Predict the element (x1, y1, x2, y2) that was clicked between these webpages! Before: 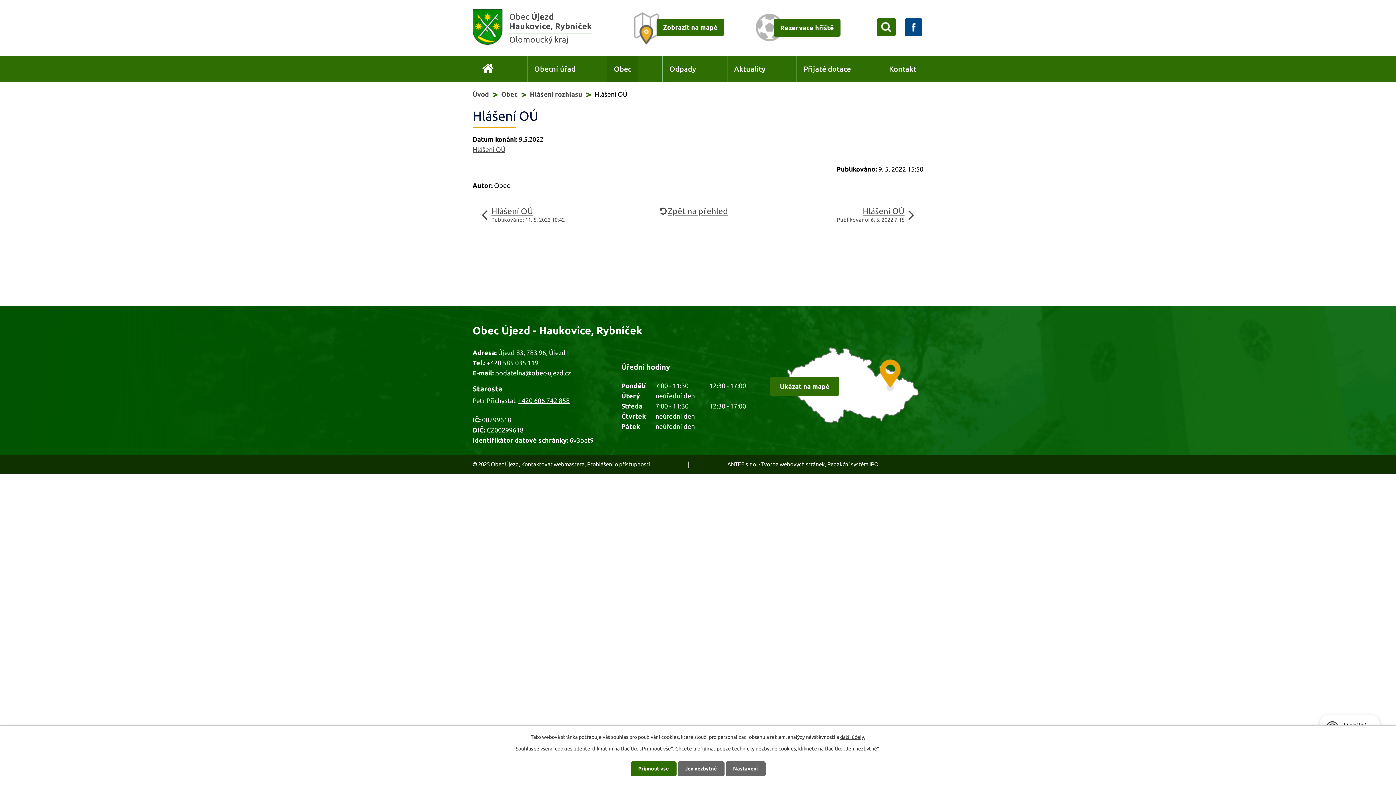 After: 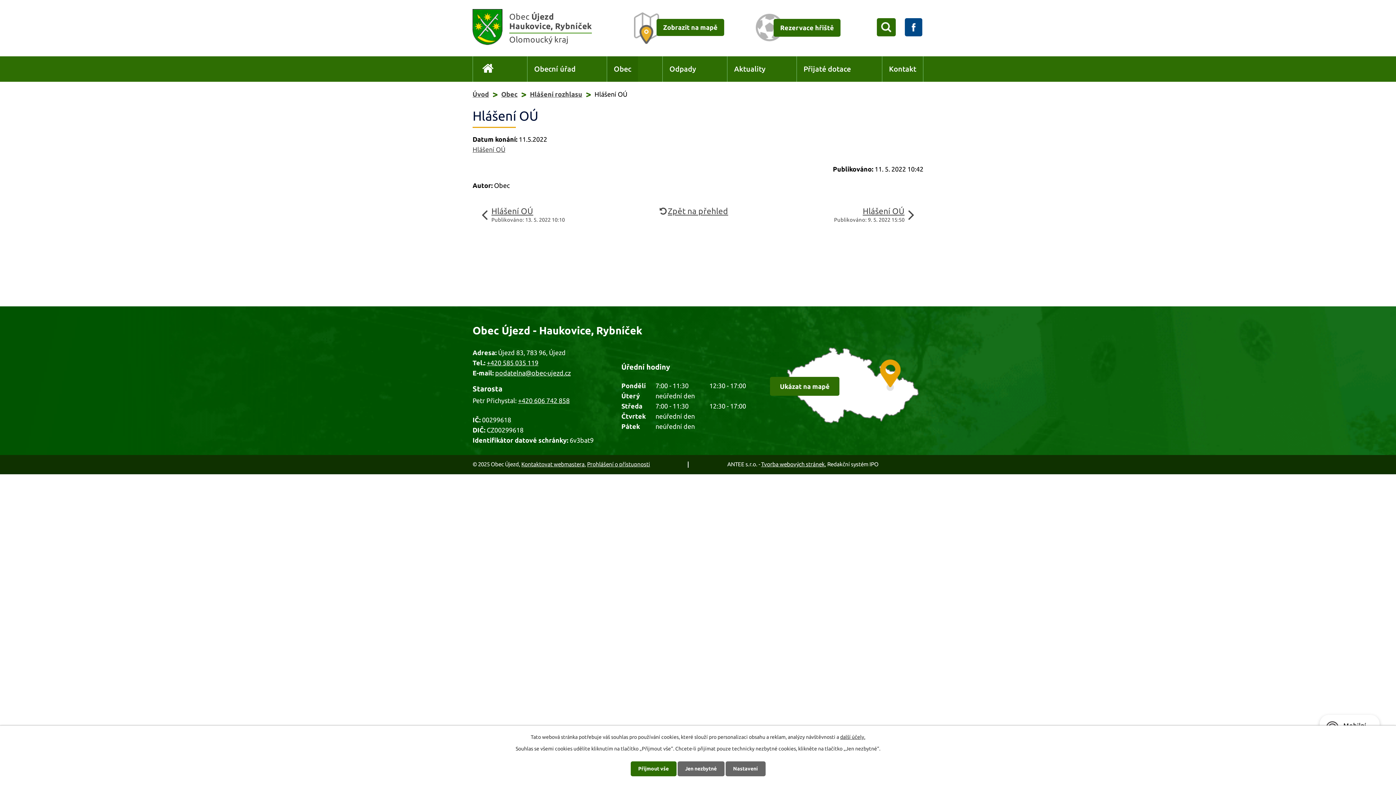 Action: bbox: (481, 206, 565, 223) label: Hlášení OÚ
Publikováno: 11. 5. 2022 10:42